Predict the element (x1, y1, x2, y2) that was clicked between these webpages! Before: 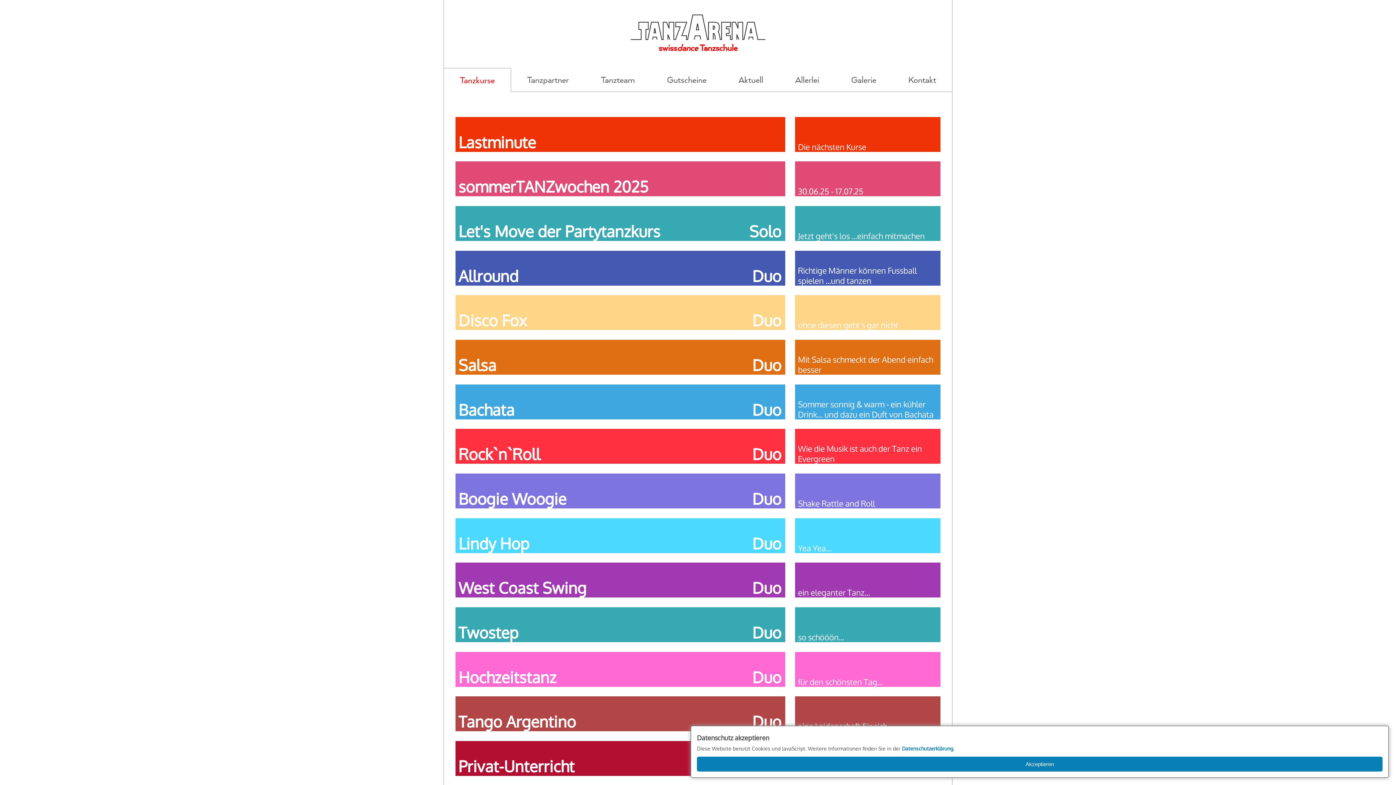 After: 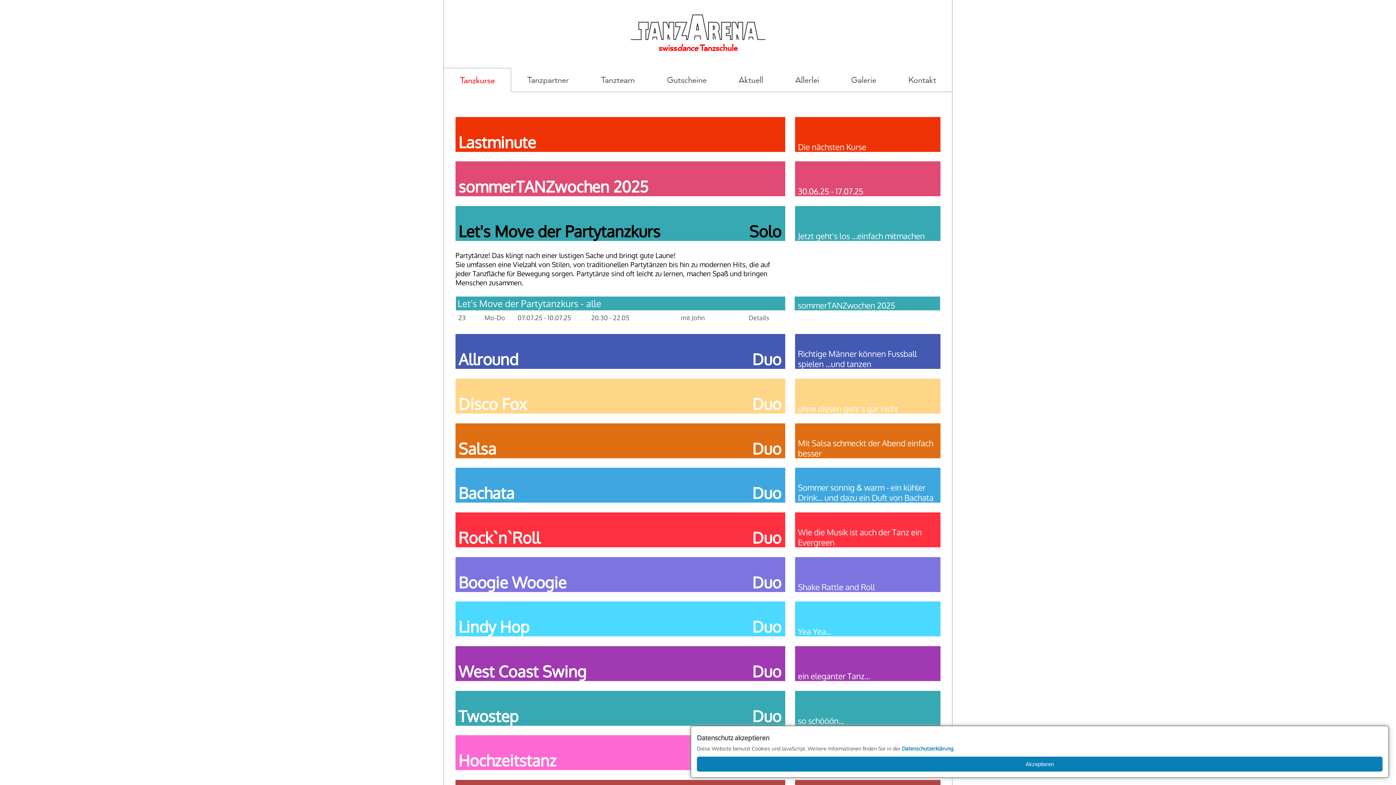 Action: label: Let's Move der Partytanzkurs
Solo  bbox: (455, 206, 785, 241)